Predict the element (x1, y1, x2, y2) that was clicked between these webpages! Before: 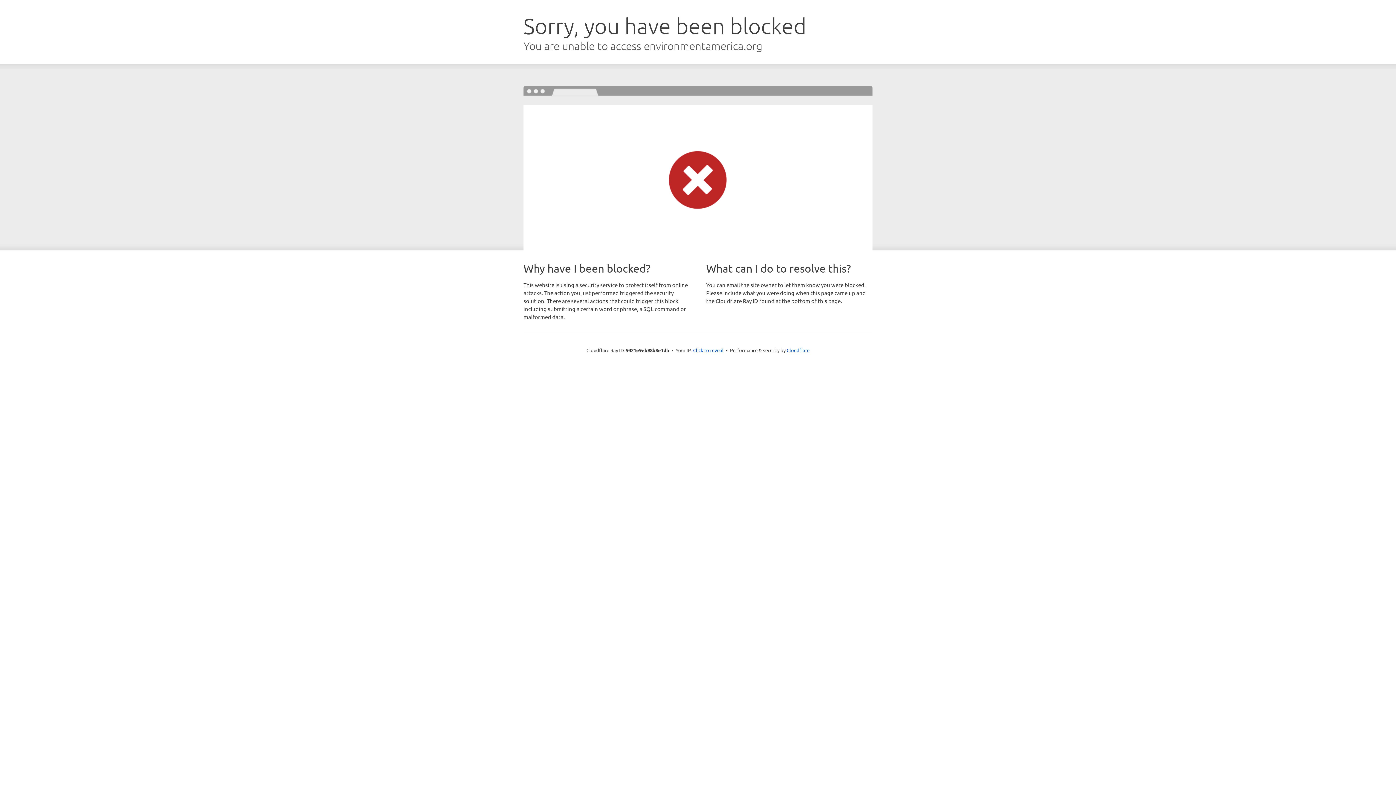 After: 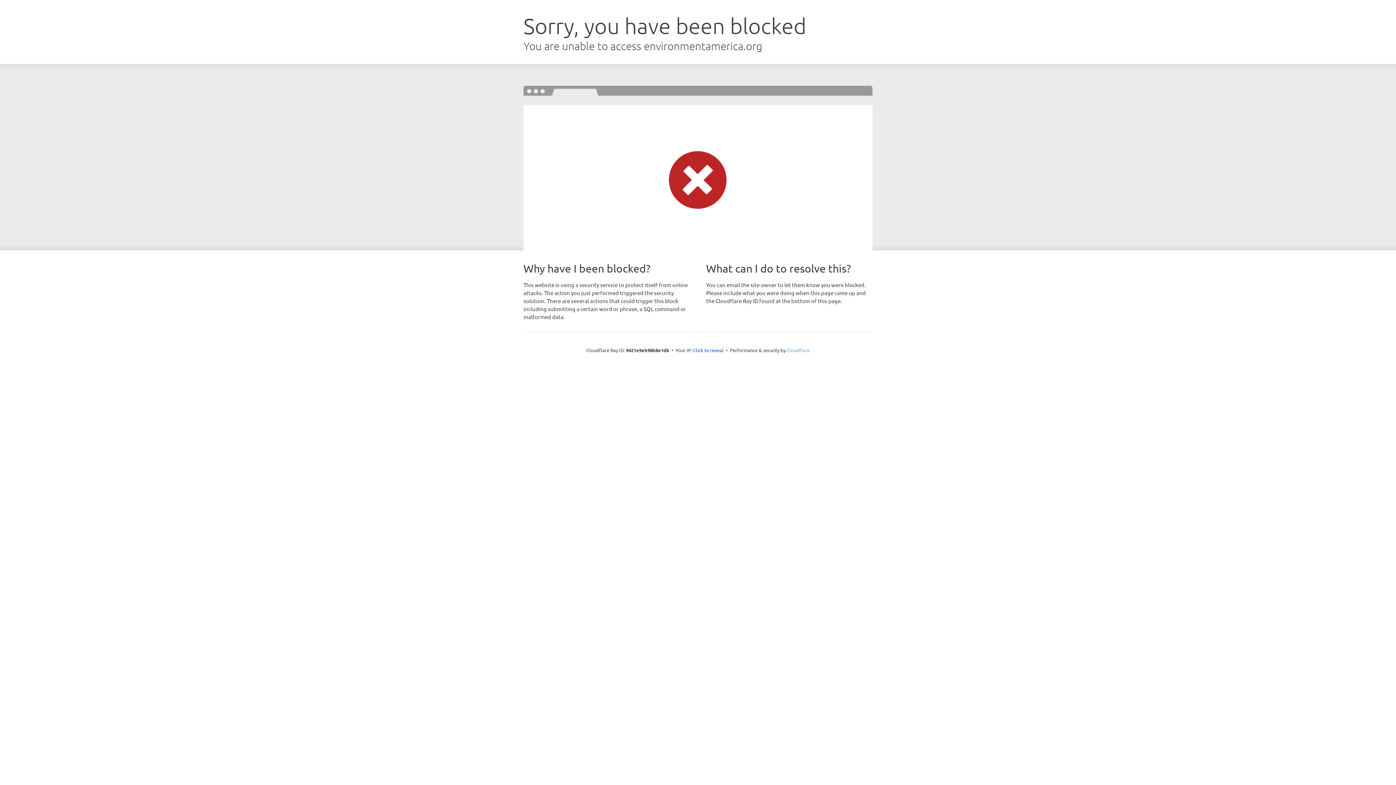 Action: bbox: (786, 347, 809, 353) label: Cloudflare